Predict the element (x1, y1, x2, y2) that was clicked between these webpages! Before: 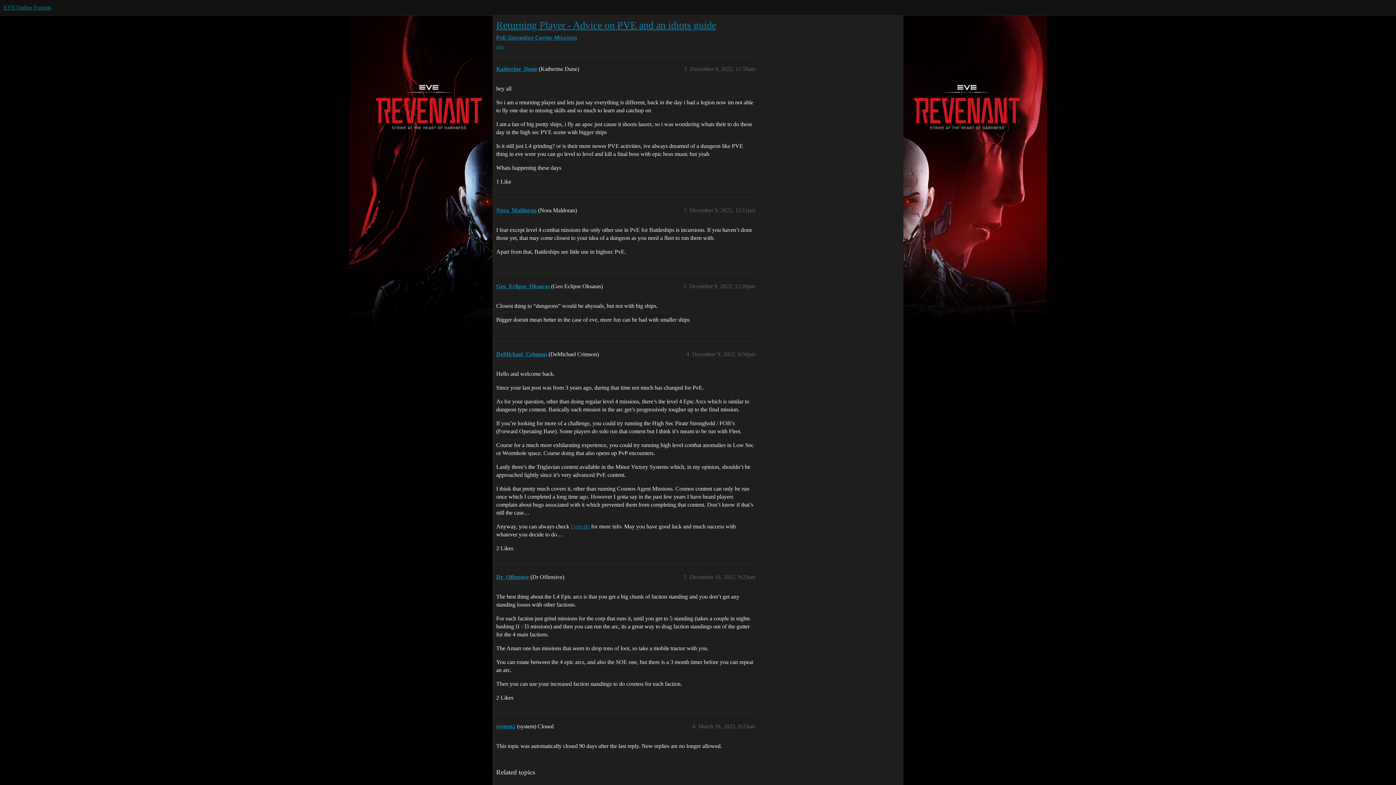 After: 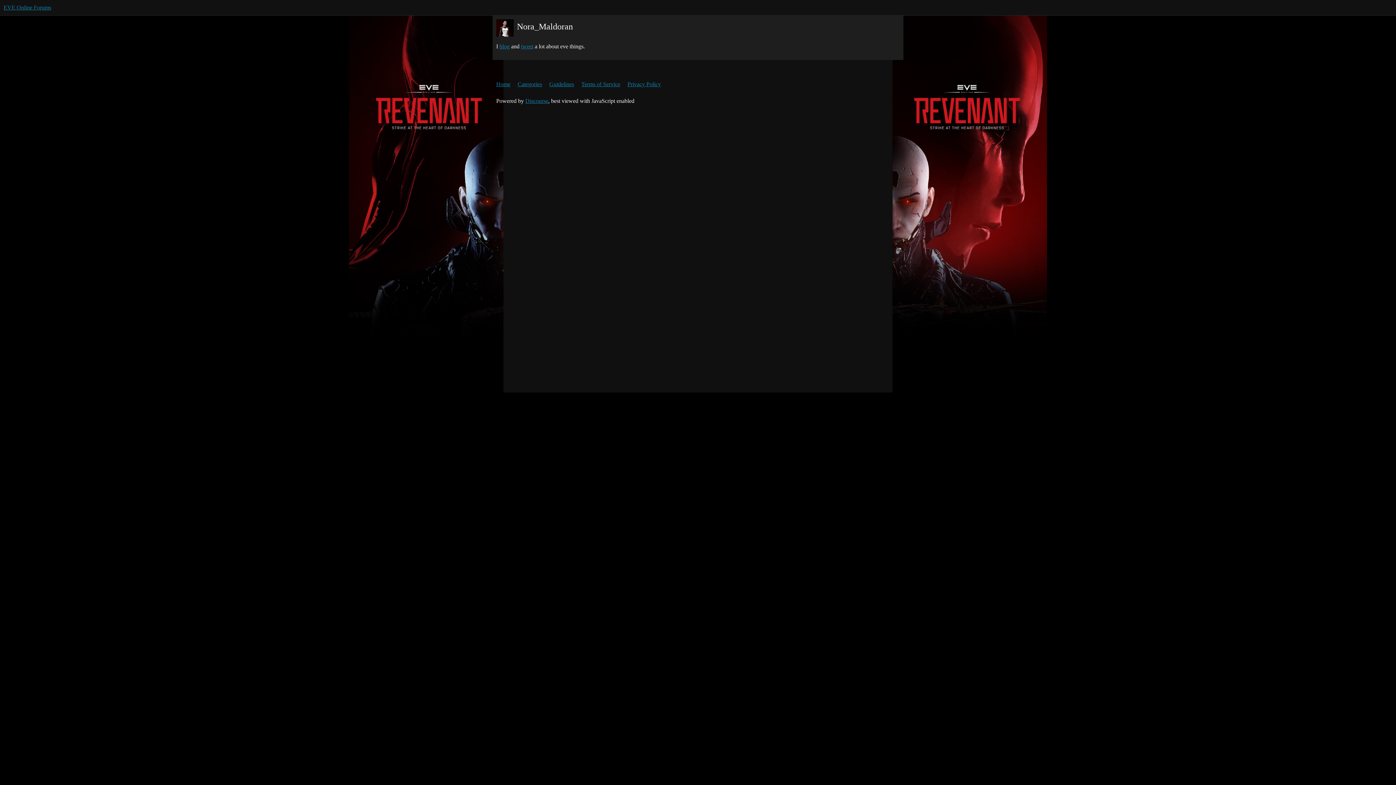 Action: bbox: (496, 207, 536, 213) label: Nora_Maldoran